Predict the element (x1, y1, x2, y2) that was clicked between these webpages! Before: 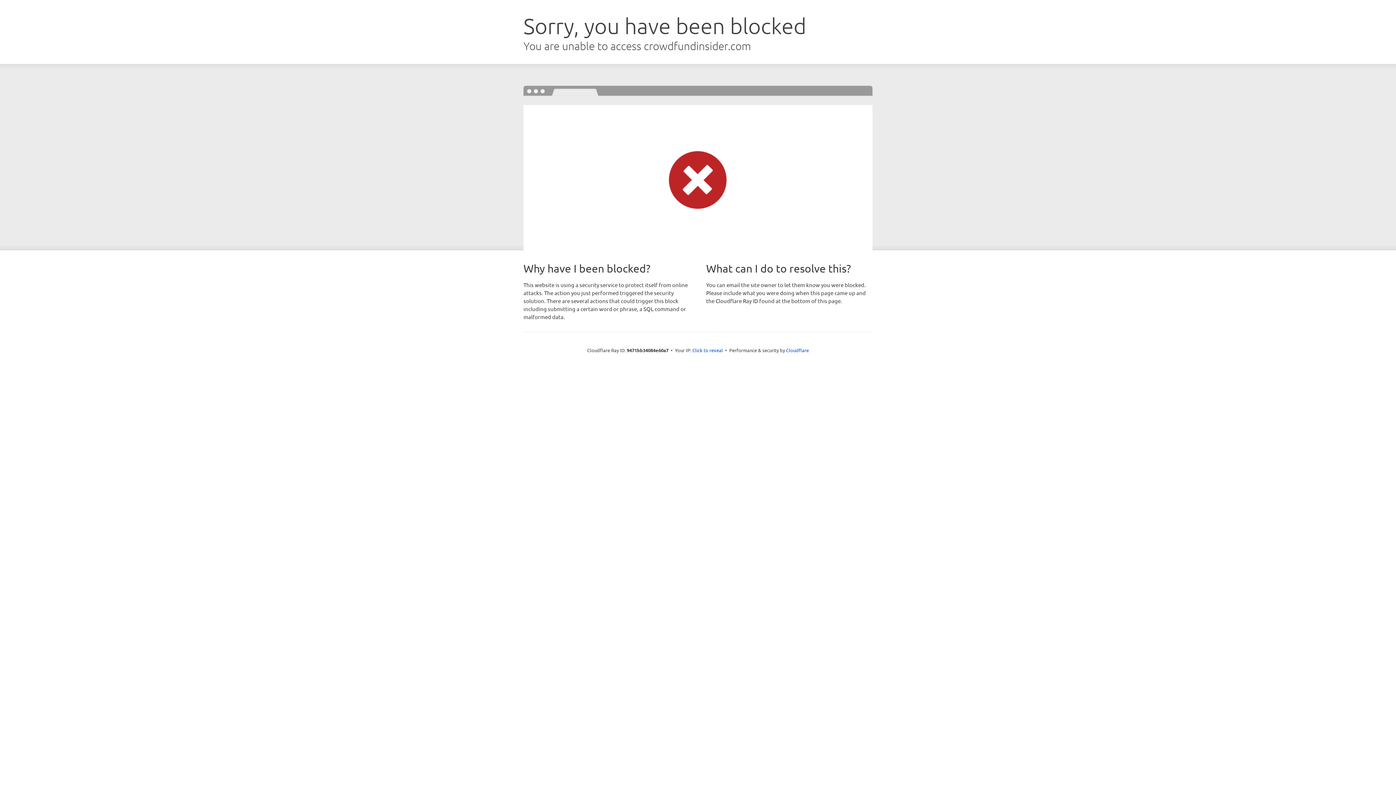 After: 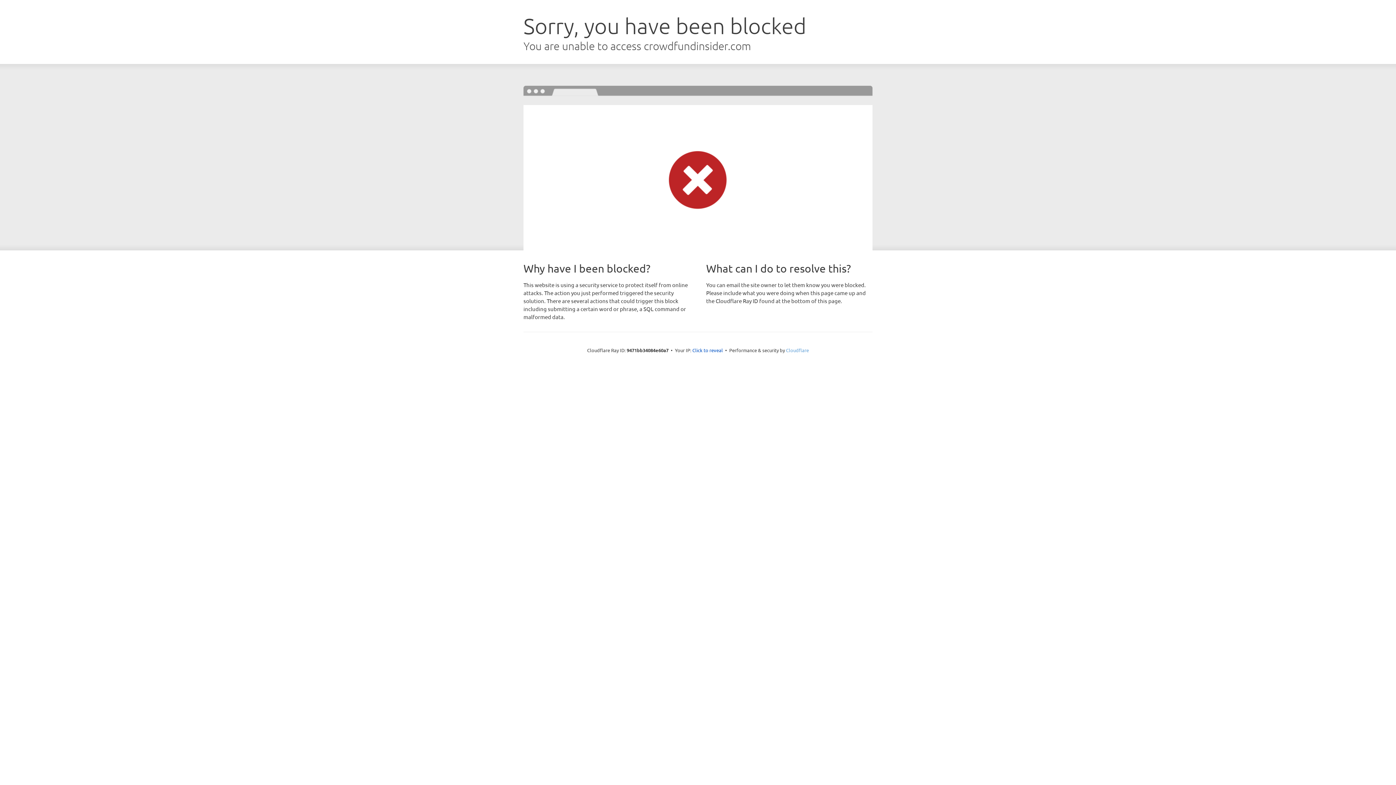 Action: label: Cloudflare bbox: (786, 347, 809, 353)